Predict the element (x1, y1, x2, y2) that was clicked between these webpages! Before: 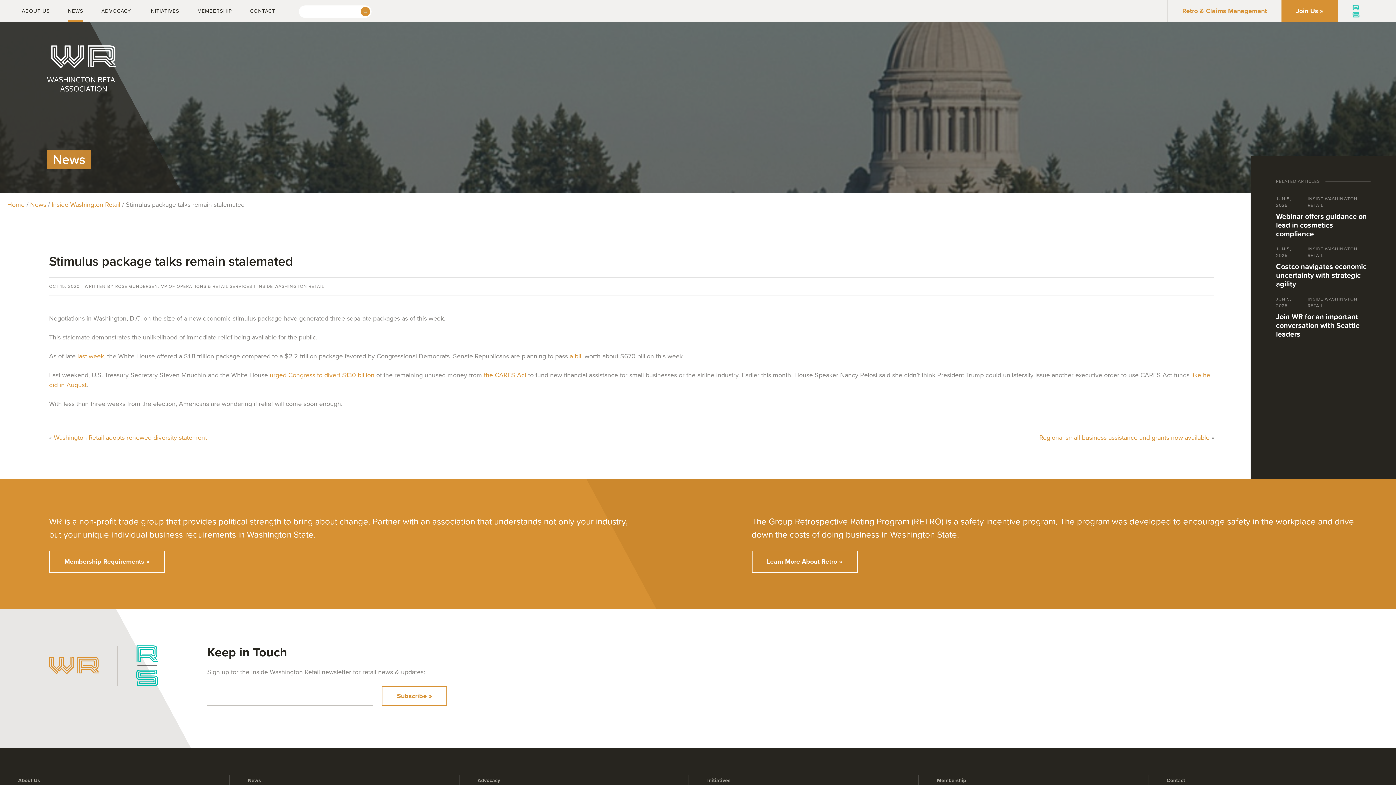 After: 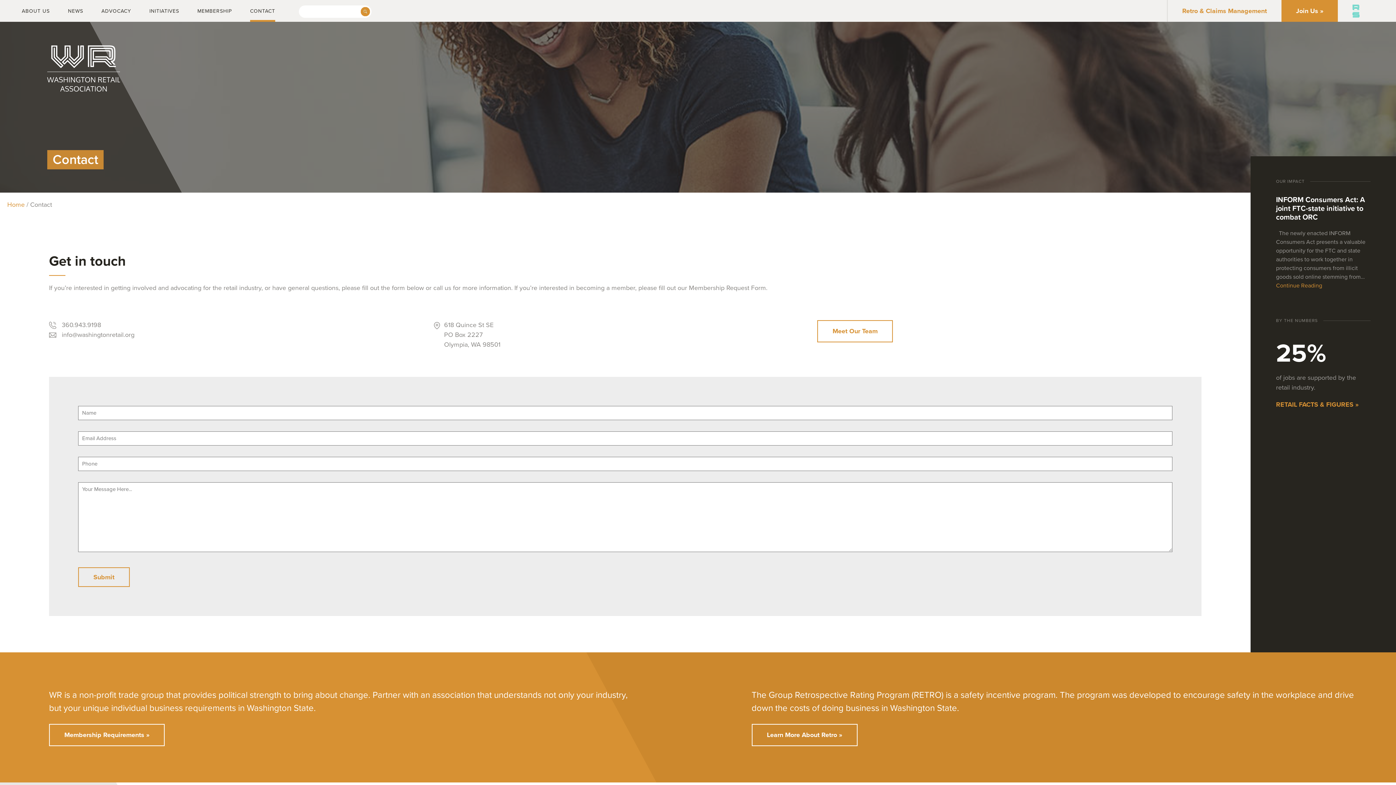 Action: bbox: (1166, 777, 1185, 784) label: Contact